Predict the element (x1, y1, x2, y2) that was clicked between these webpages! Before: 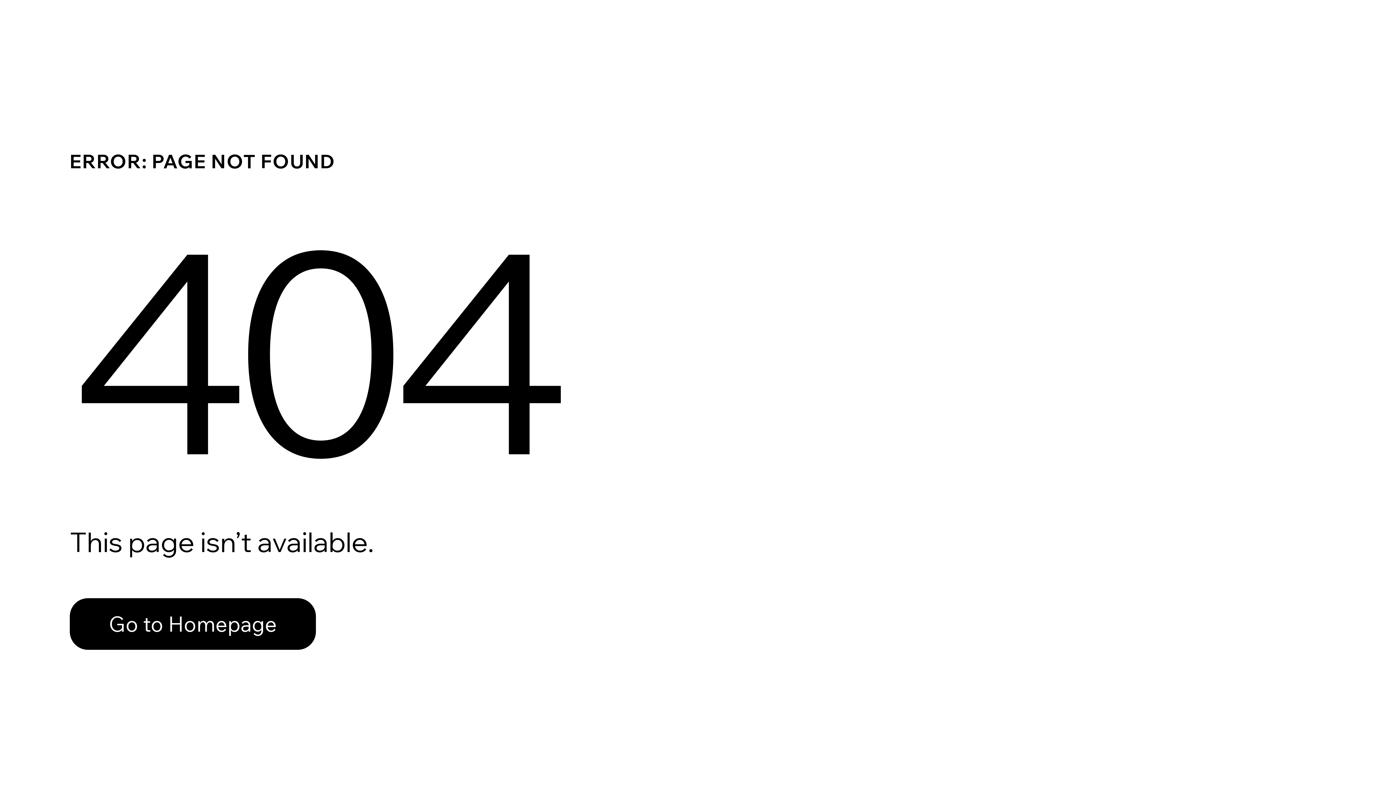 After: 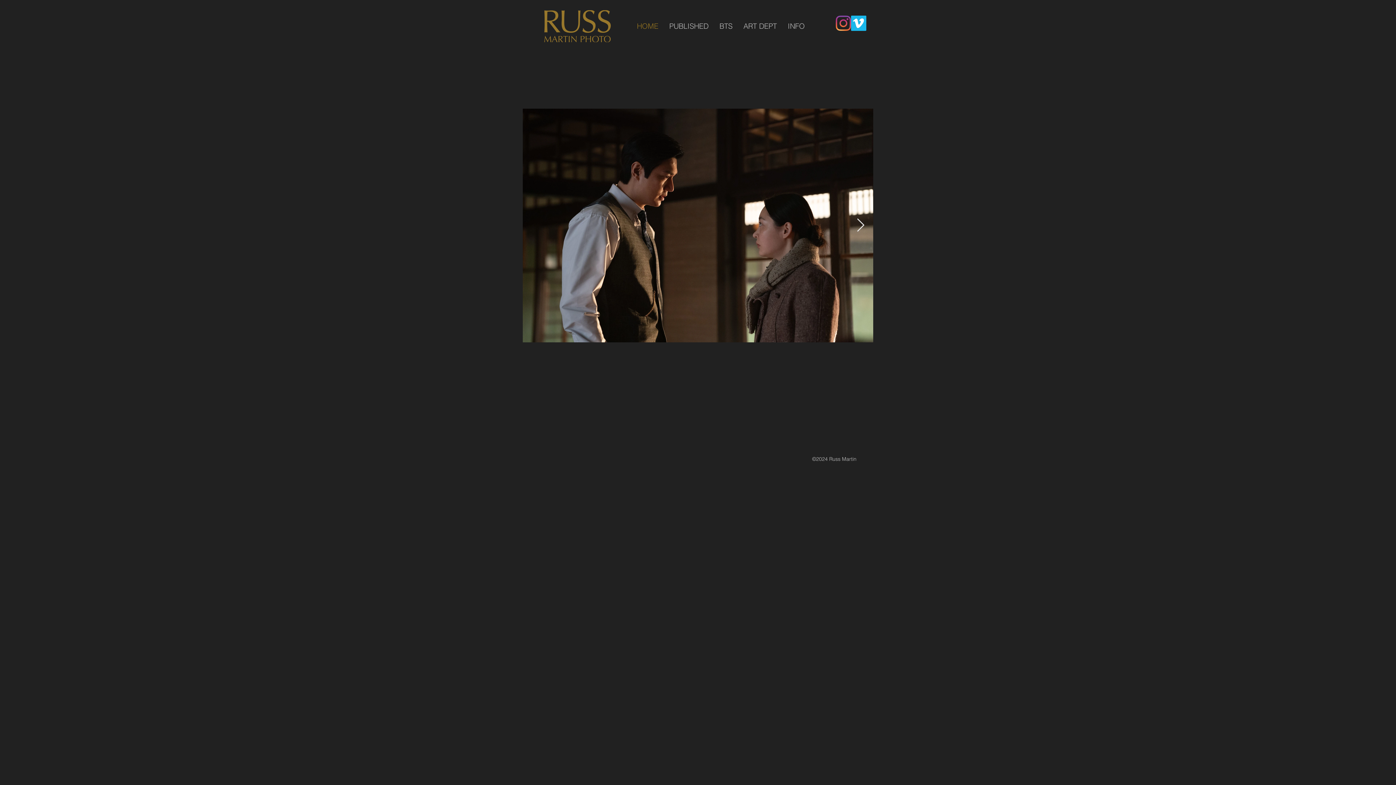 Action: label: Go to Homepage bbox: (69, 598, 316, 650)